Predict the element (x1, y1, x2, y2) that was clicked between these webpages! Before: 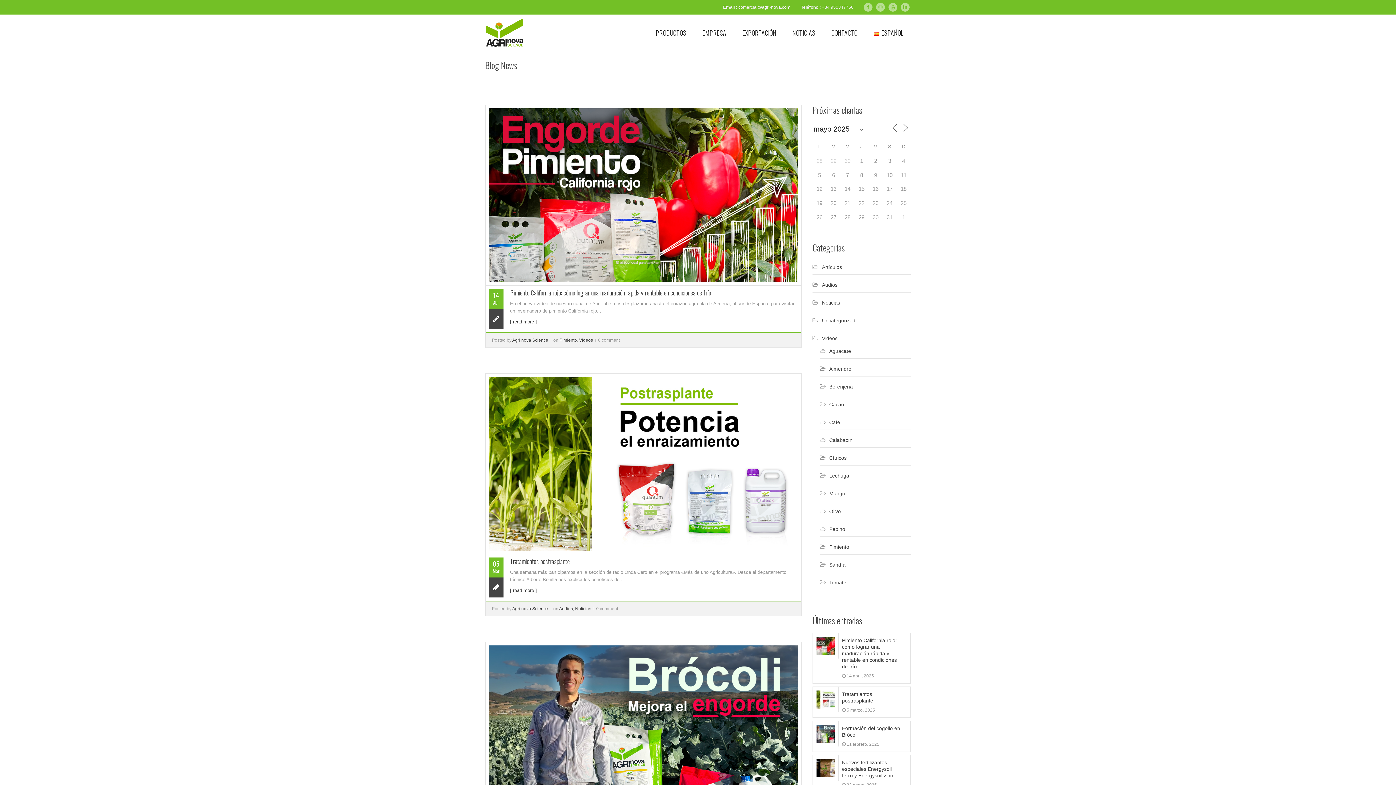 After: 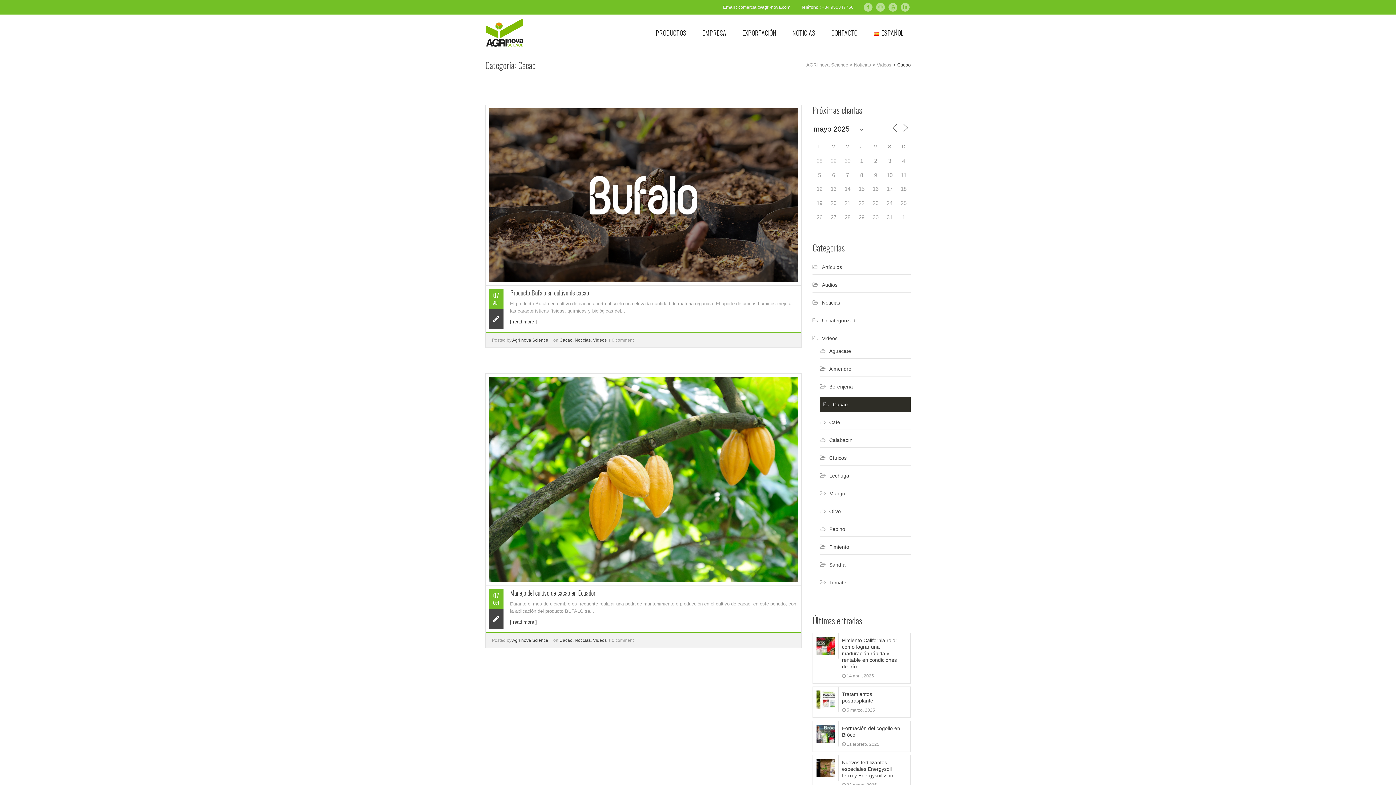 Action: bbox: (829, 401, 844, 407) label: Cacao